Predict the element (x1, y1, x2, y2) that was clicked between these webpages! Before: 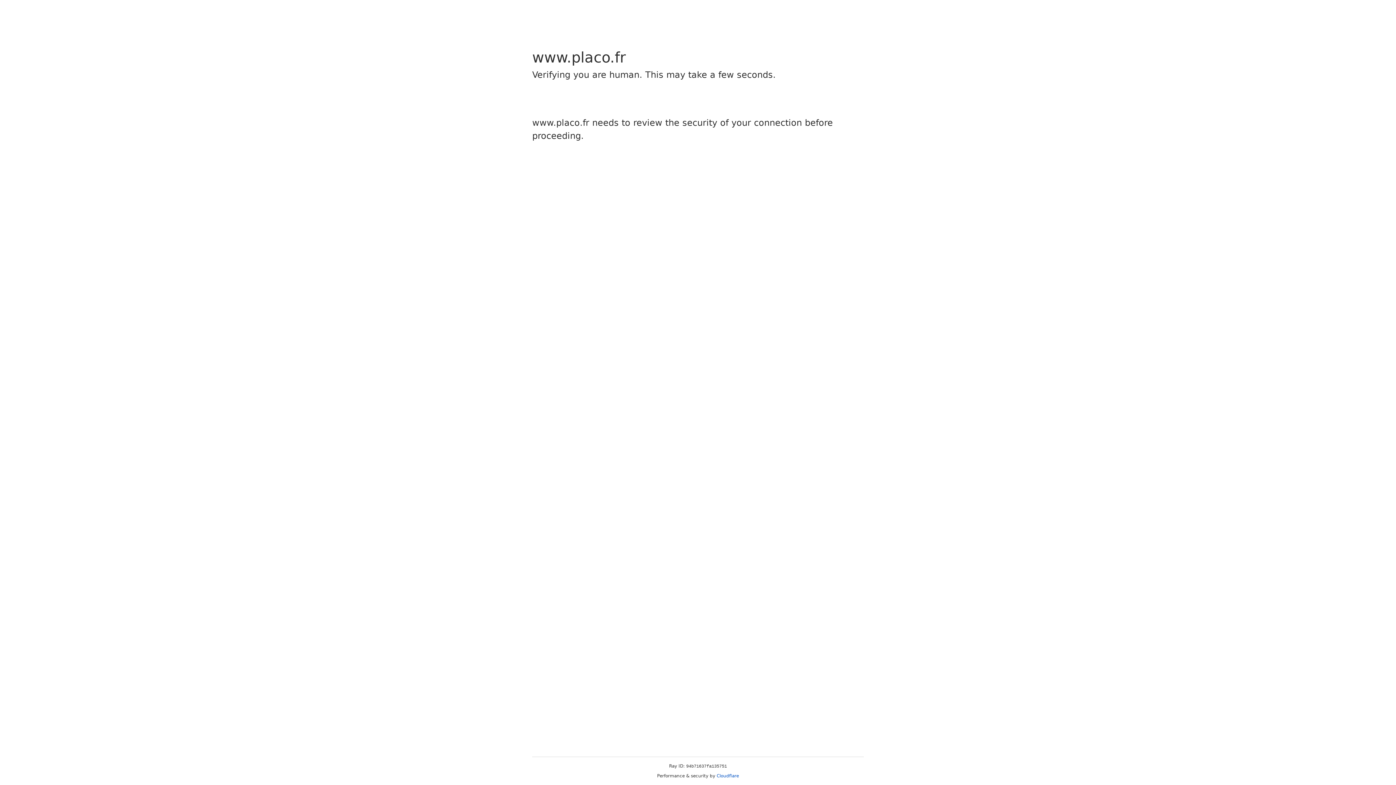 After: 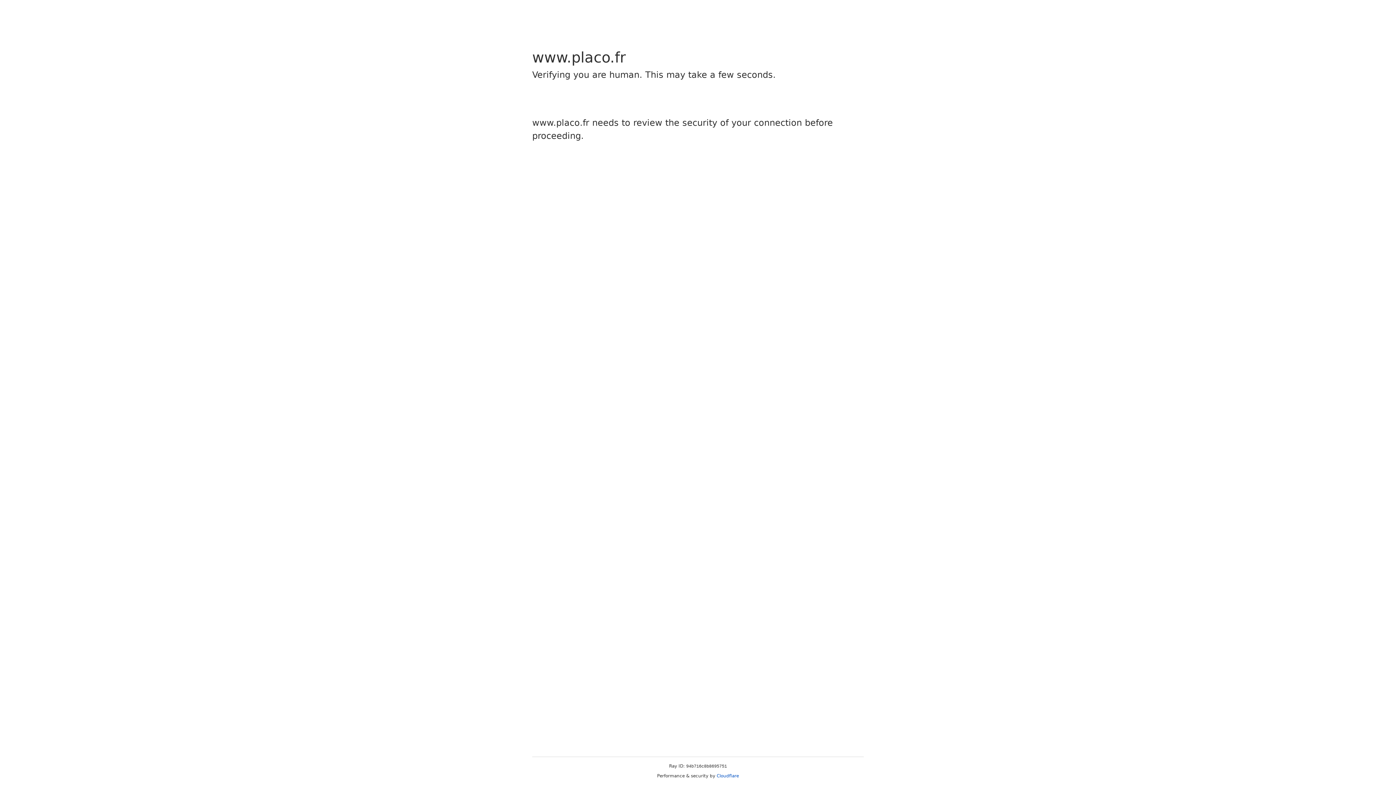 Action: label: Cloudflare bbox: (716, 773, 739, 778)